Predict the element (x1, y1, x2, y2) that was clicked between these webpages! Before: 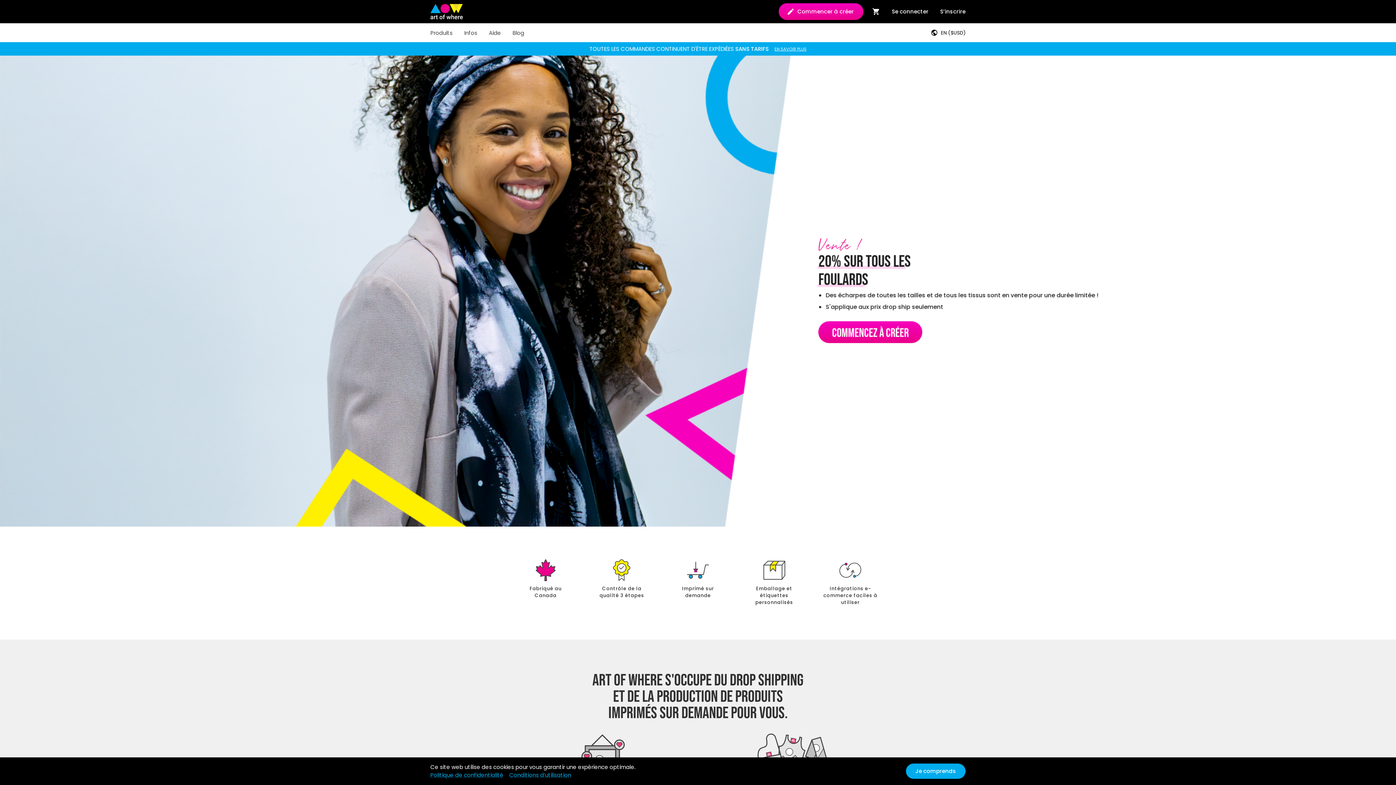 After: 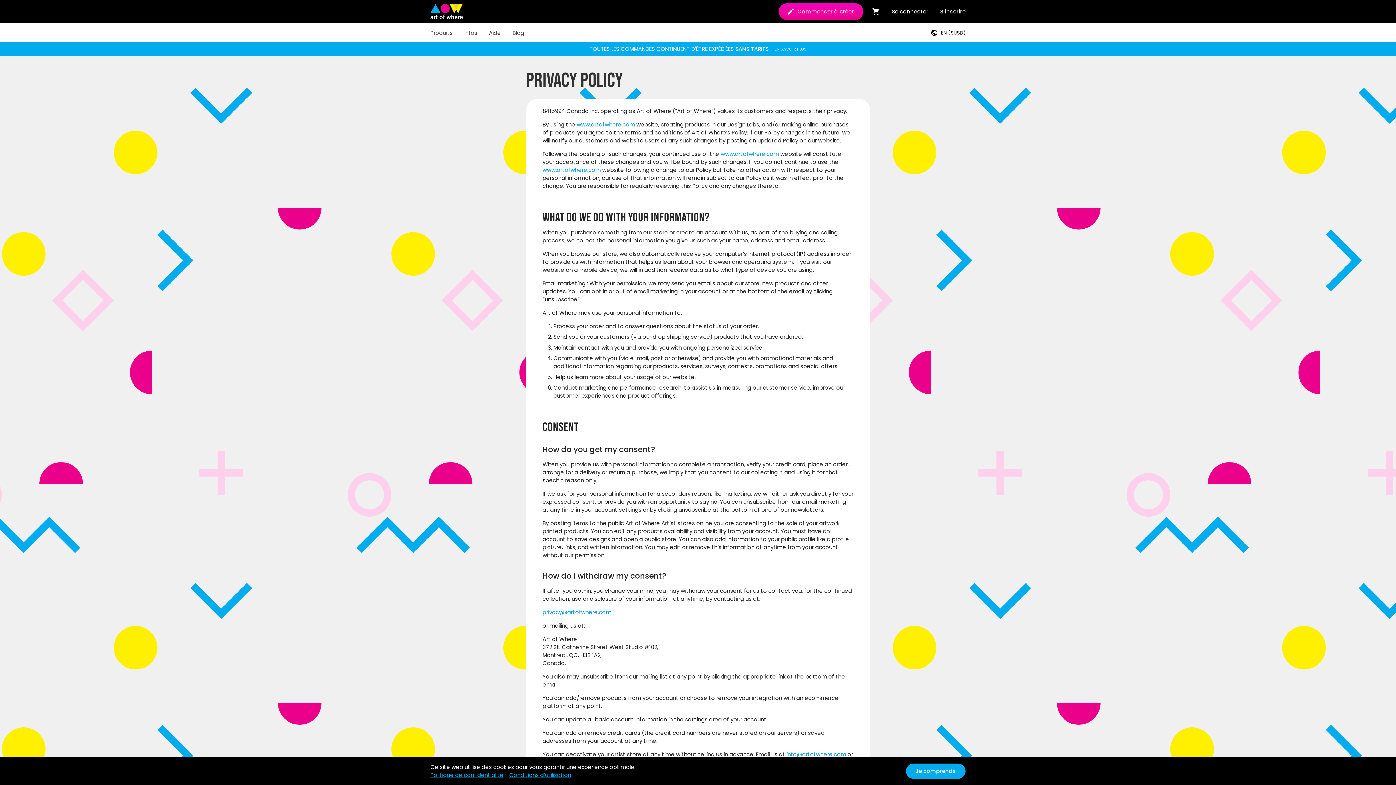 Action: label: Politique de confidentialité bbox: (430, 771, 503, 779)